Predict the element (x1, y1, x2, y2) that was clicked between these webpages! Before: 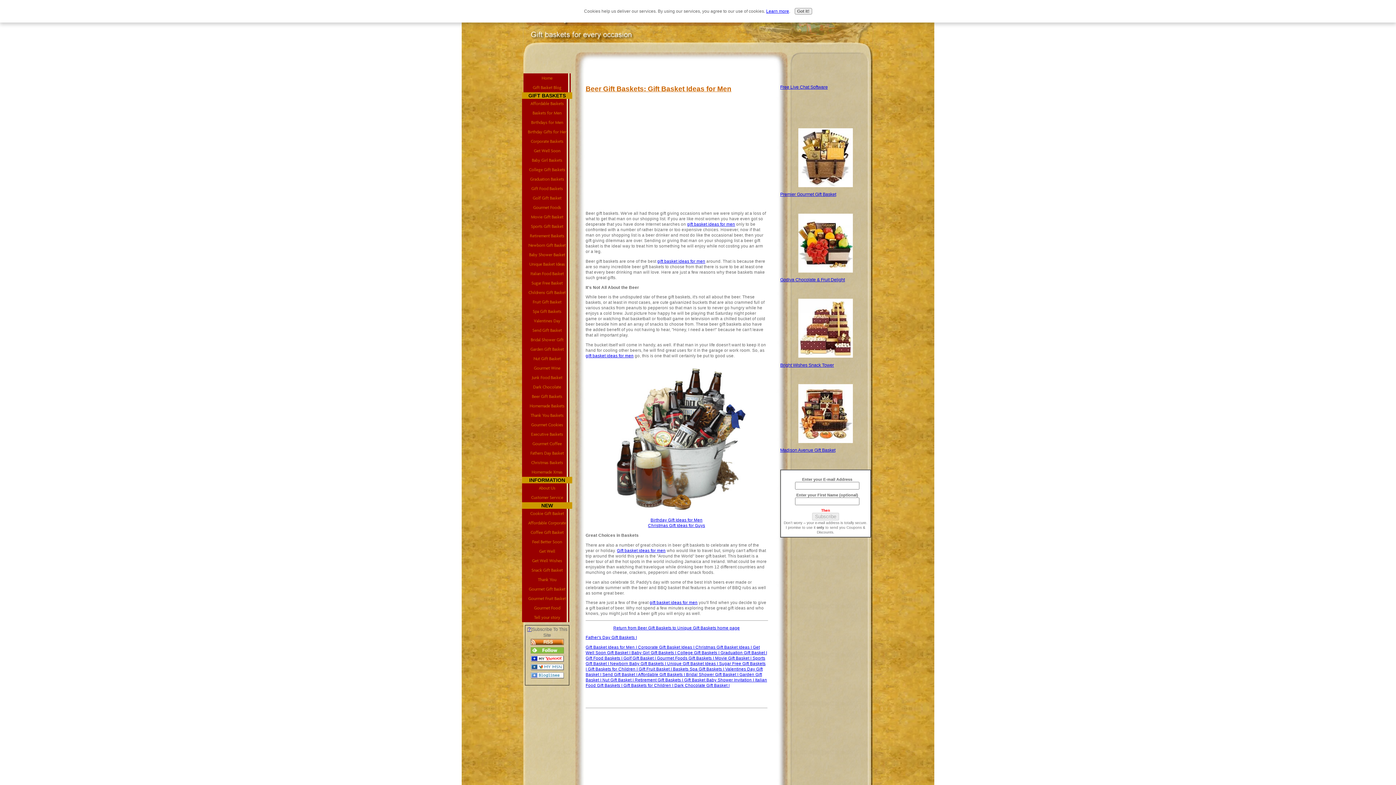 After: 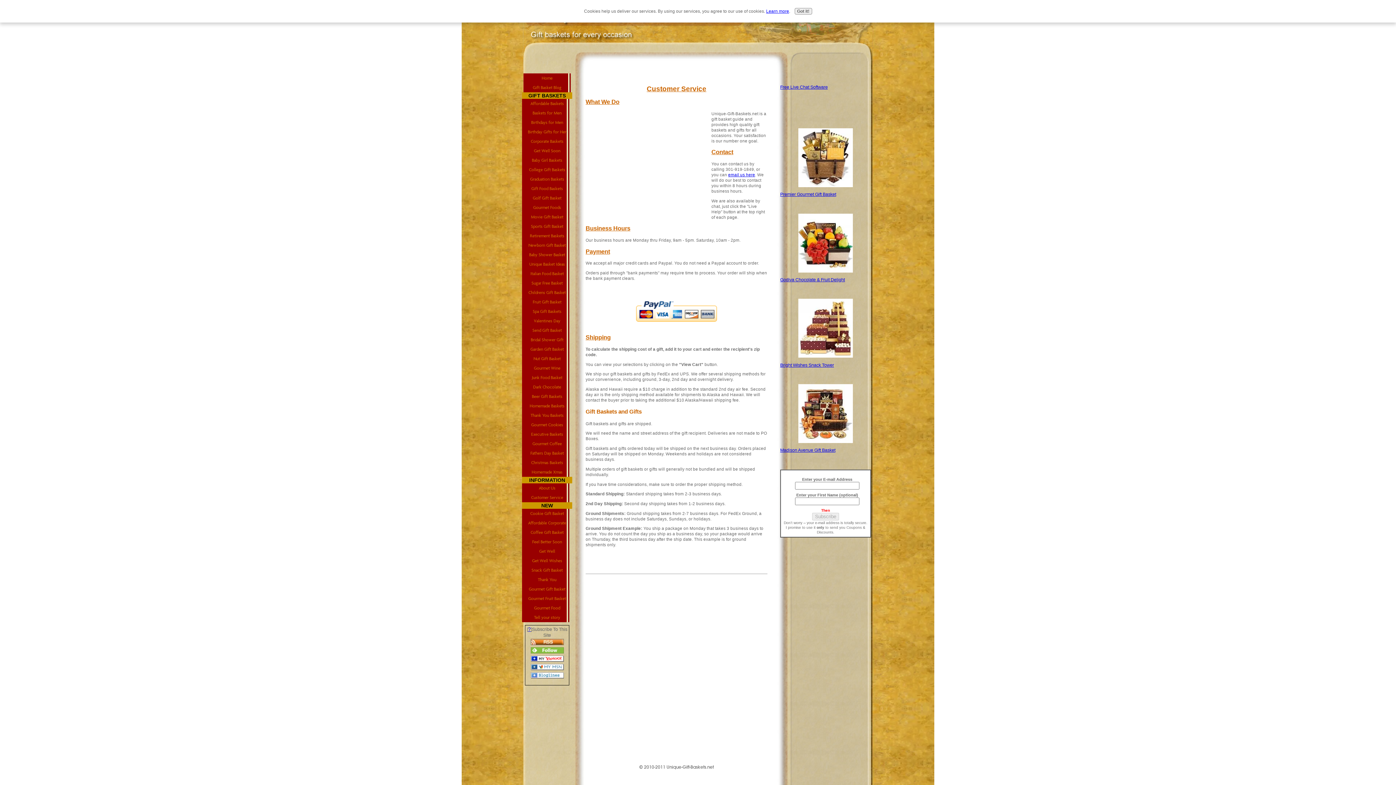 Action: bbox: (522, 493, 572, 502) label: Customer Service